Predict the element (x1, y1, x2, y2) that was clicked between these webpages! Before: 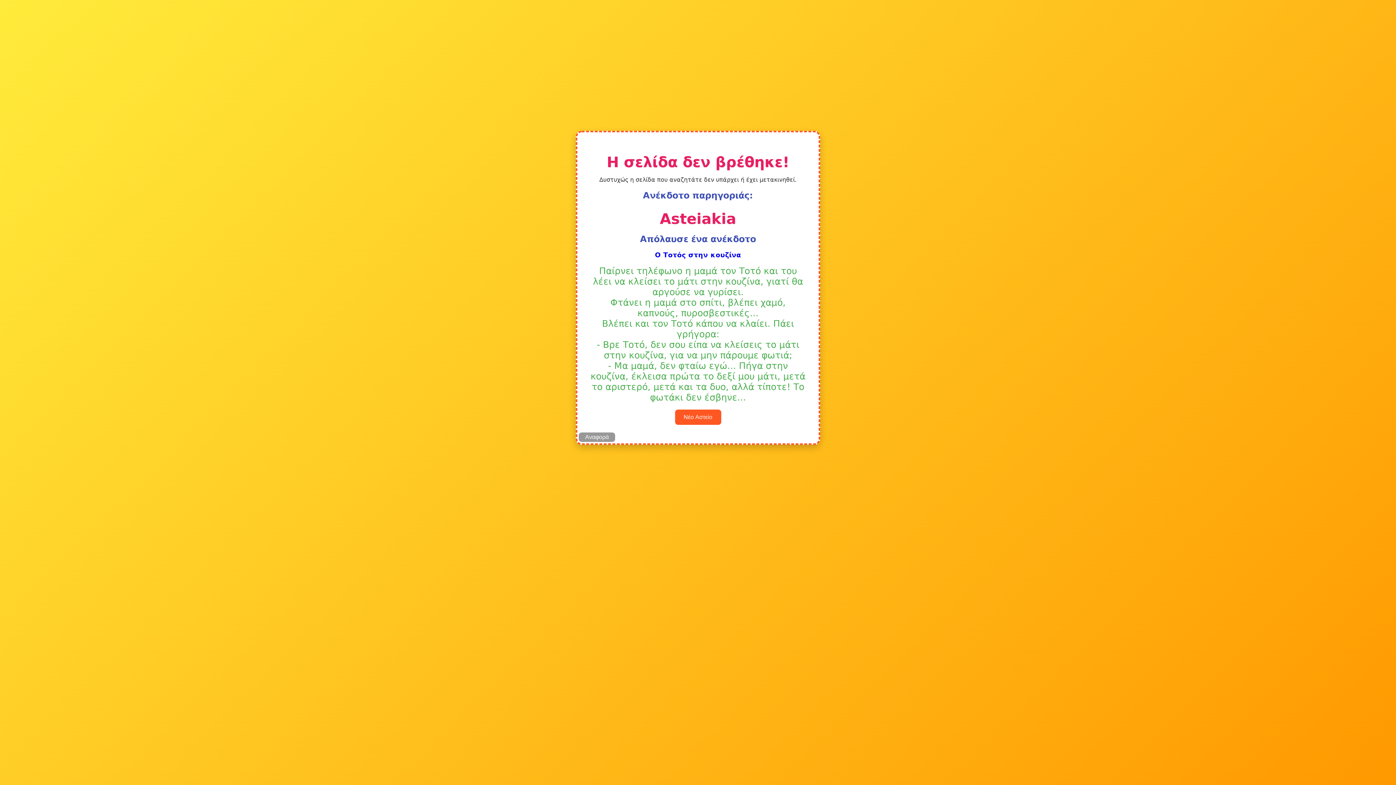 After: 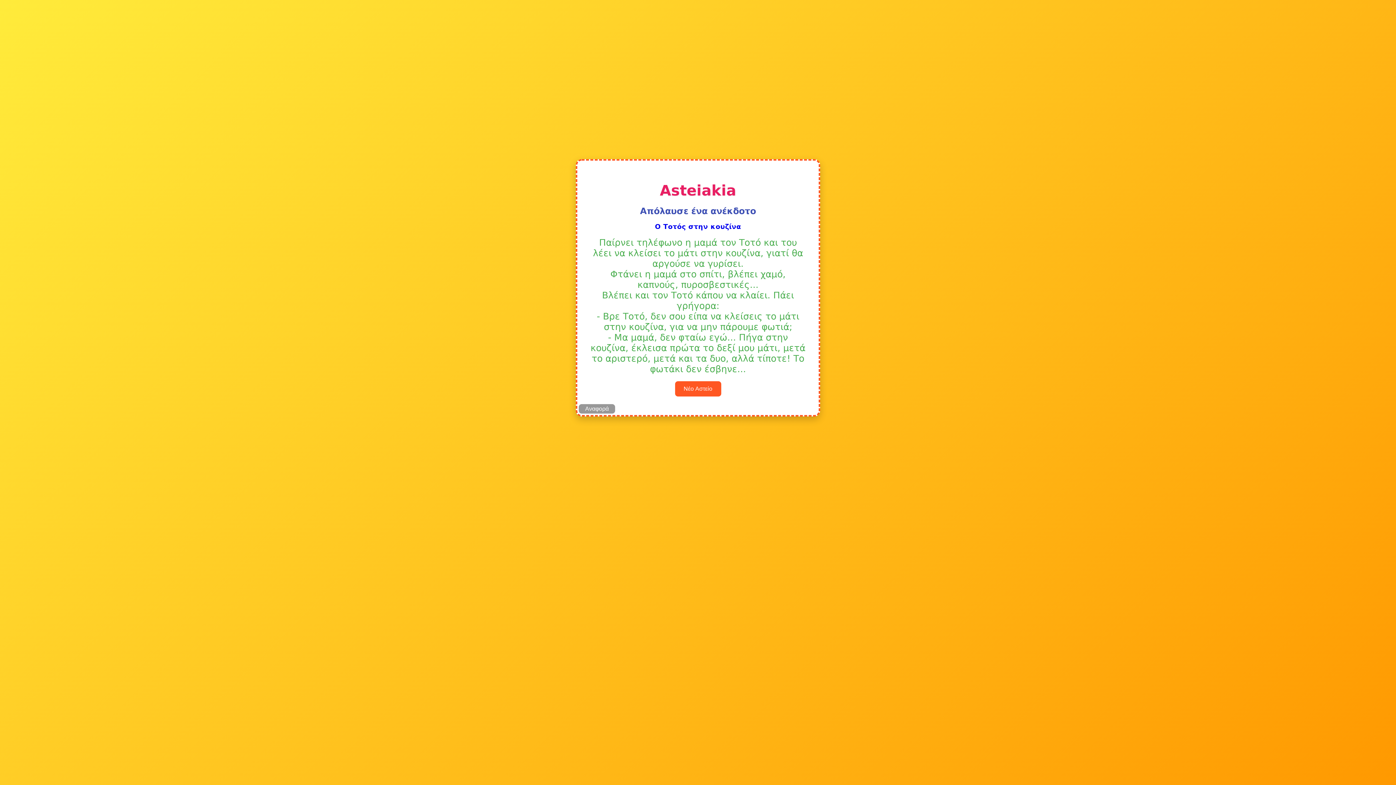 Action: bbox: (589, 251, 807, 258) label: Ο Τοτός στην κουζίνα